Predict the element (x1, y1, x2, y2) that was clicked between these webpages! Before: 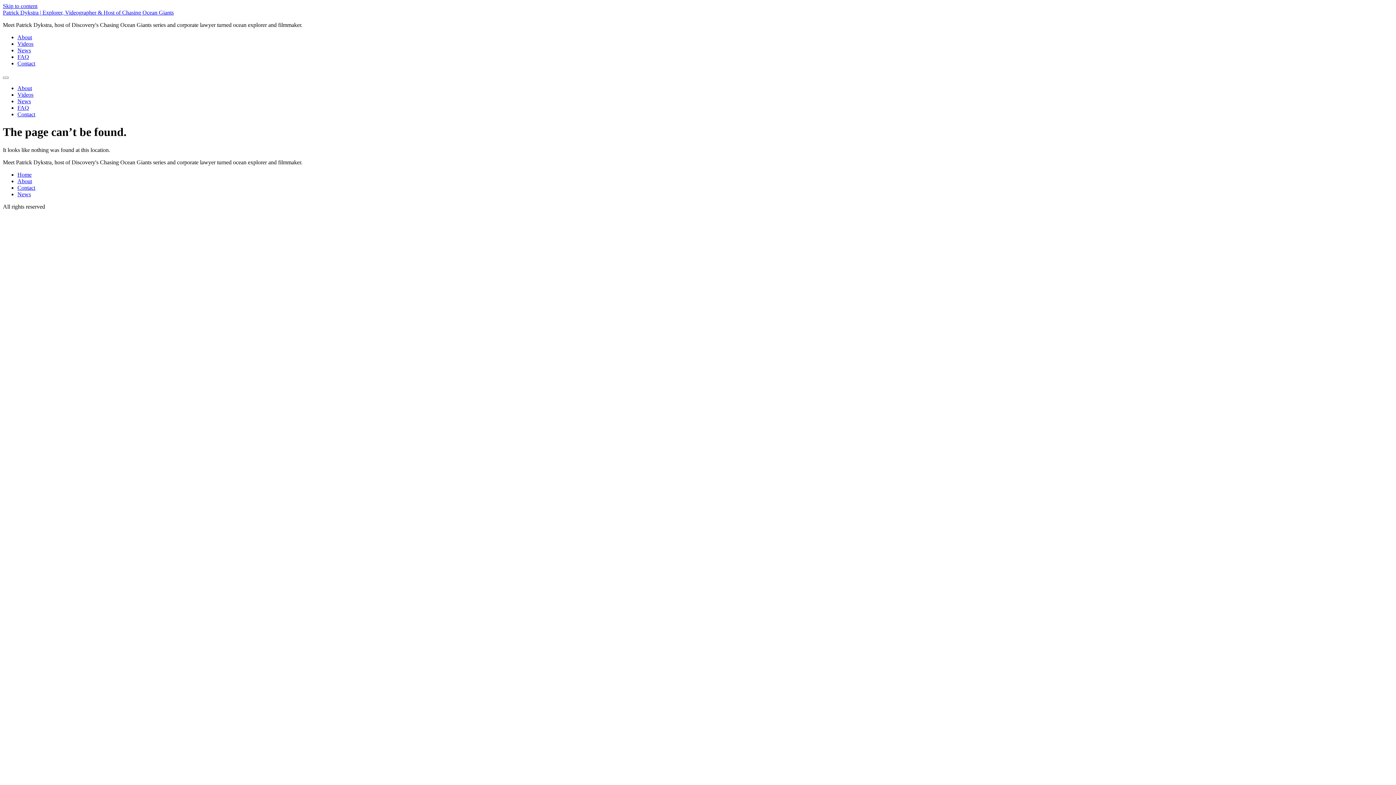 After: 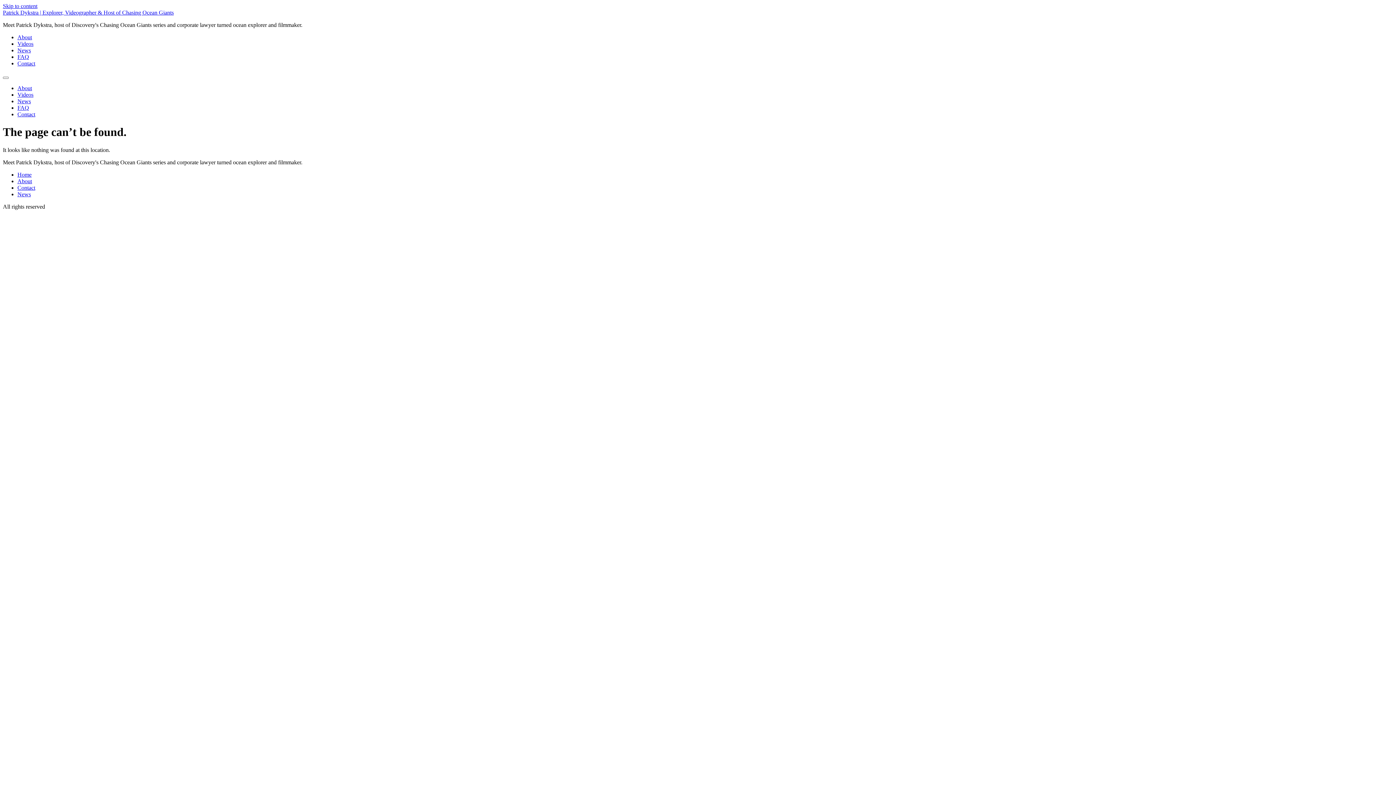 Action: bbox: (17, 91, 33, 97) label: Videos